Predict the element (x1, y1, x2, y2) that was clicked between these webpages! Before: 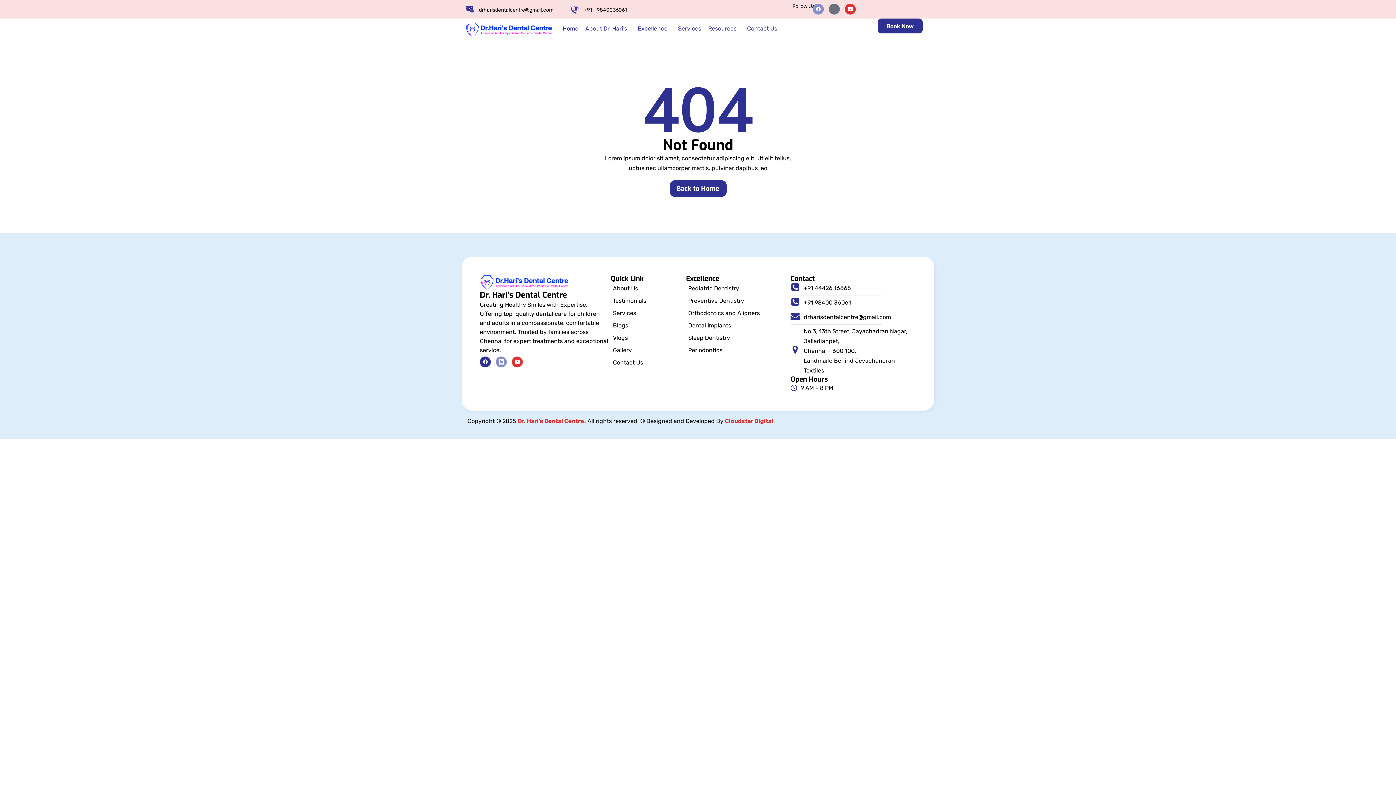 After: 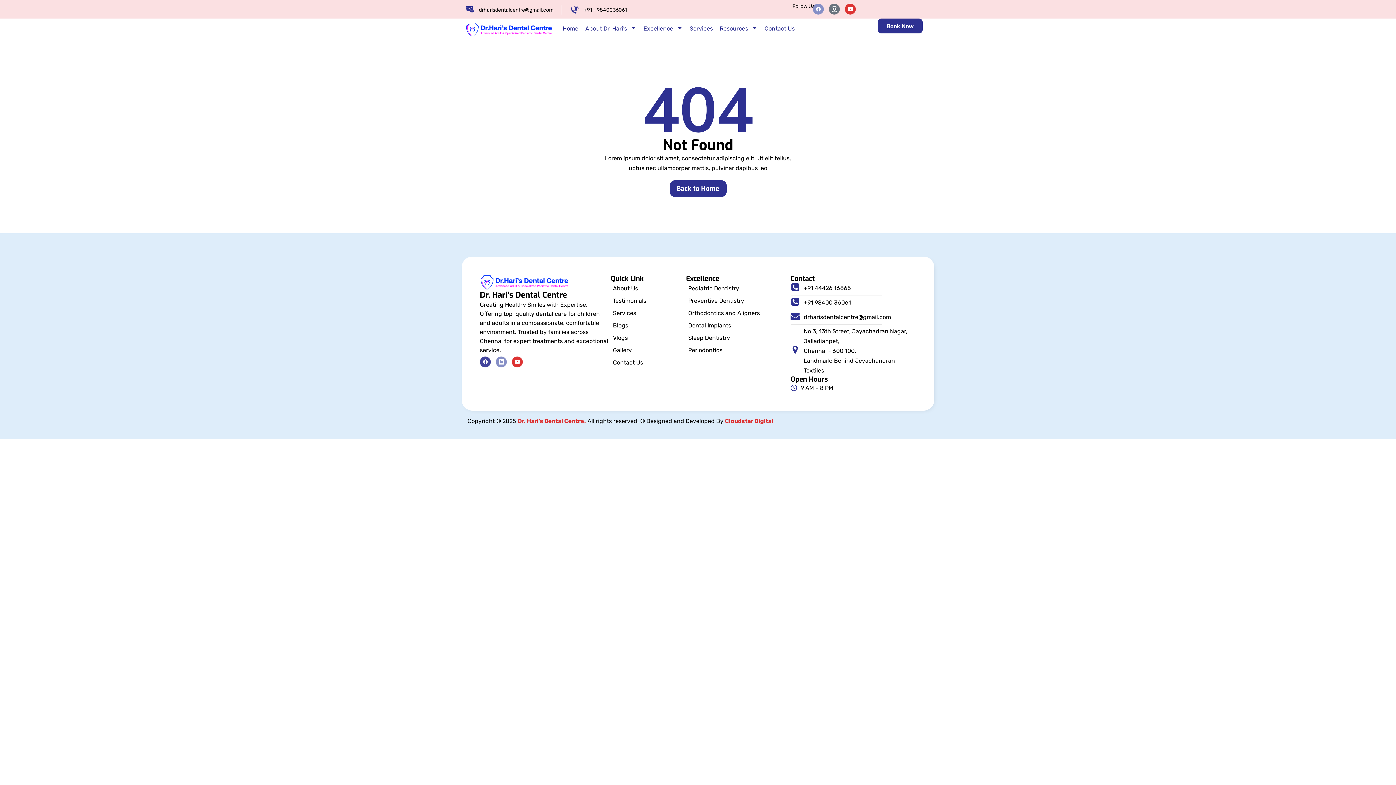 Action: label: Icon-custom-facebook bbox: (480, 356, 490, 367)